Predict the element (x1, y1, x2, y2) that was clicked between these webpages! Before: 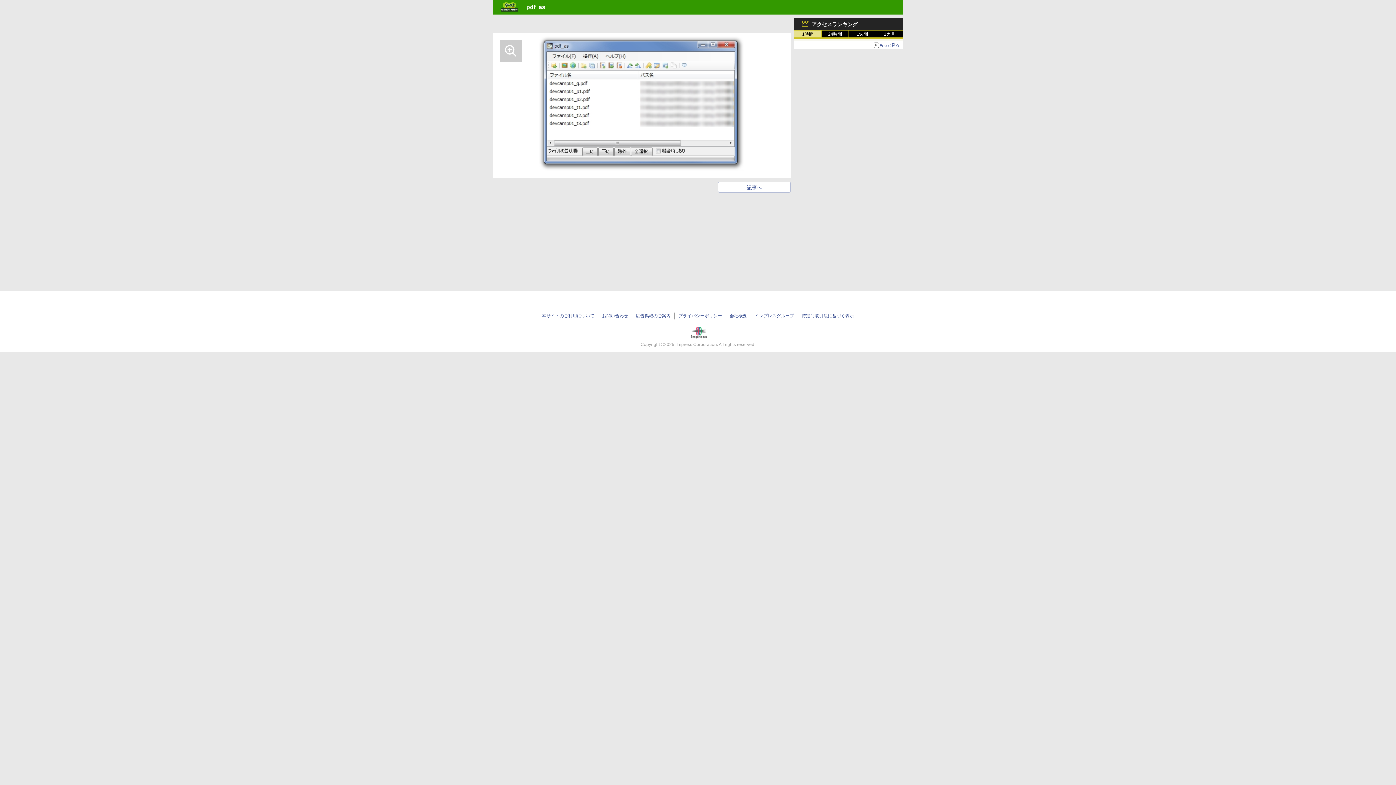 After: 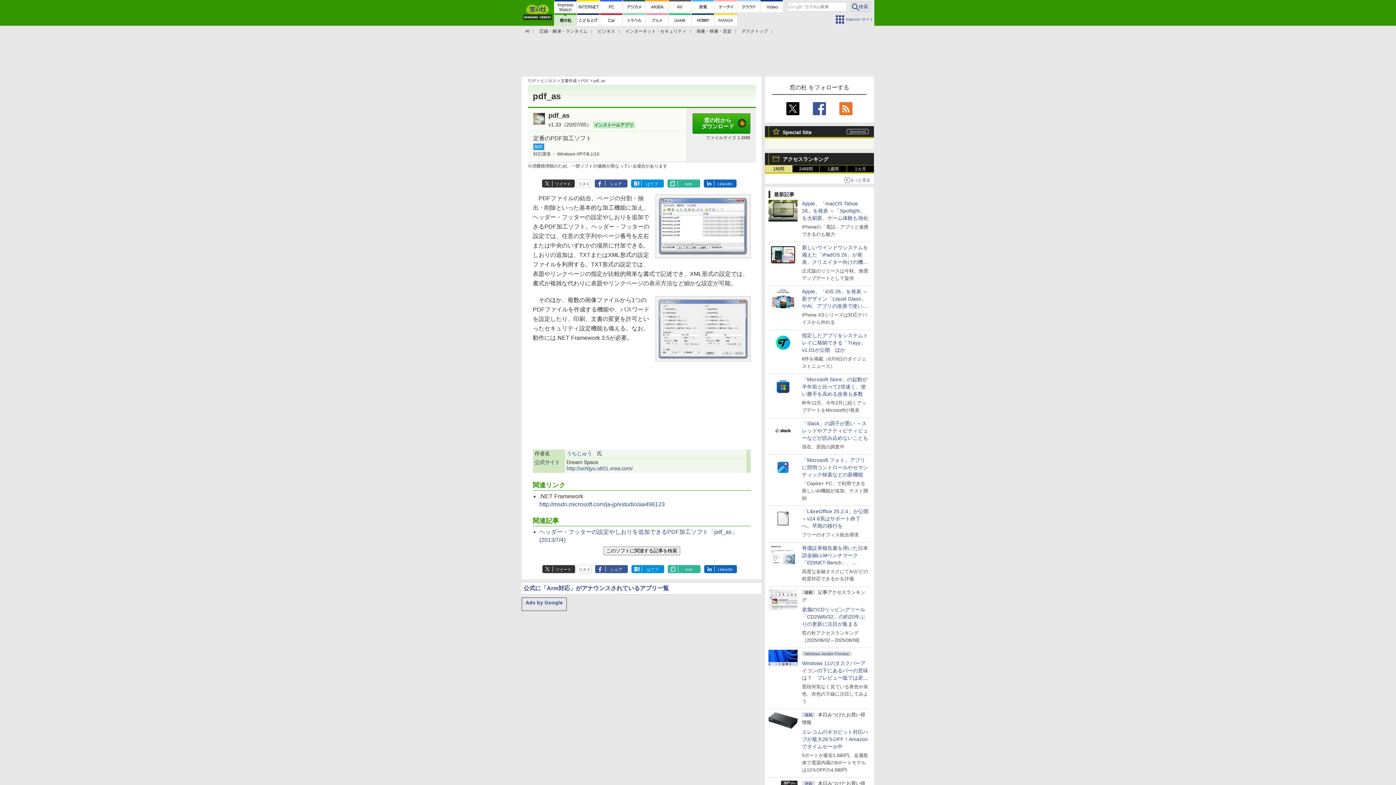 Action: label: pdf_as bbox: (526, 4, 545, 10)